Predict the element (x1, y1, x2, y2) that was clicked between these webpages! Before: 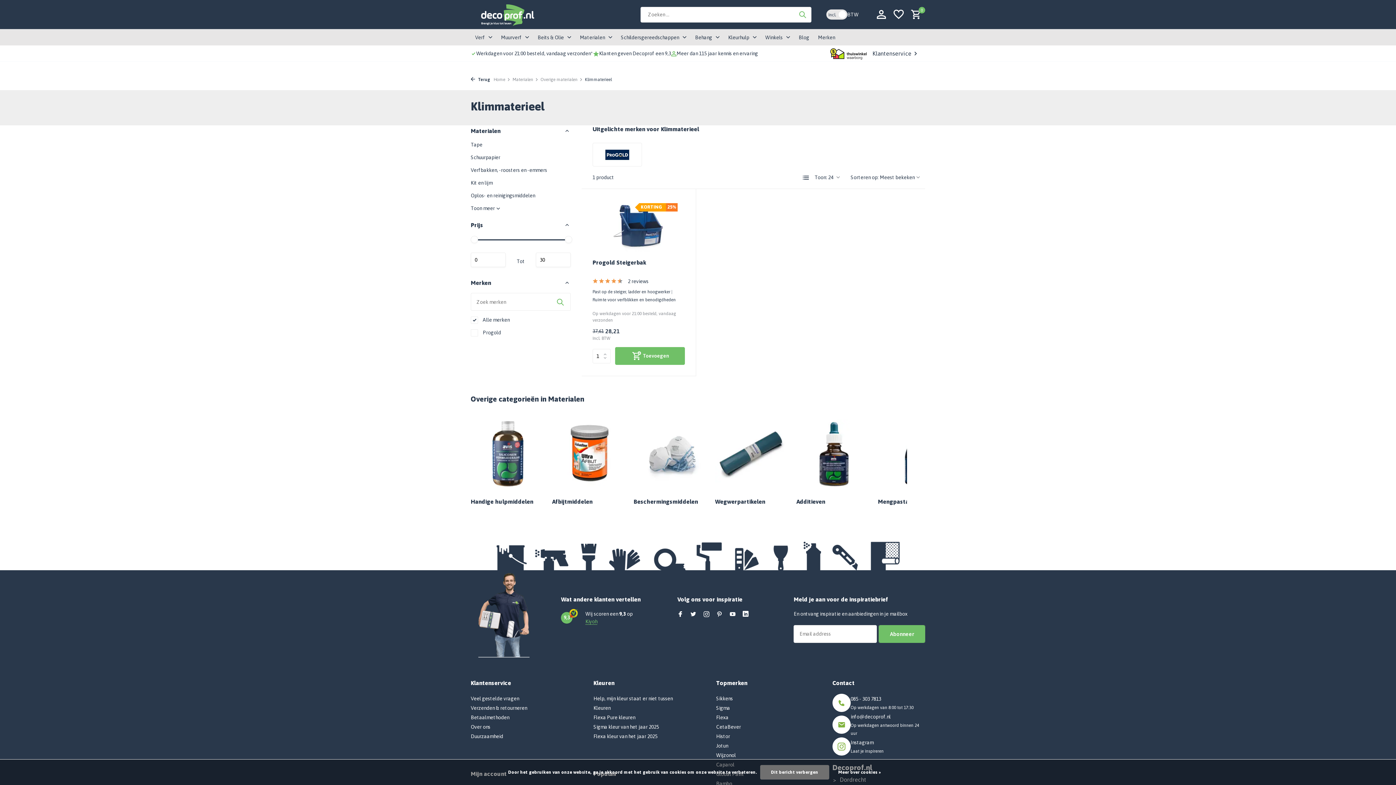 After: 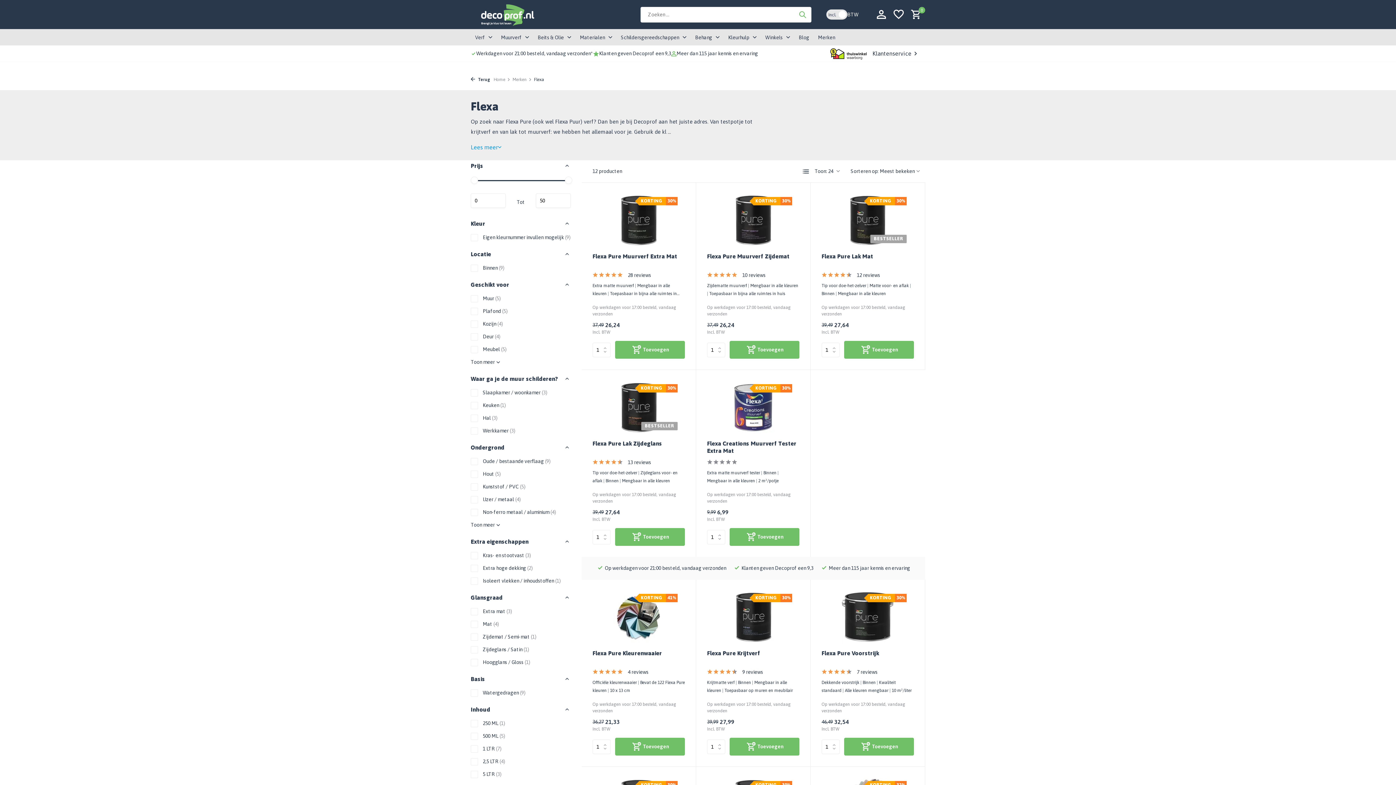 Action: label: Flexa bbox: (716, 714, 728, 720)